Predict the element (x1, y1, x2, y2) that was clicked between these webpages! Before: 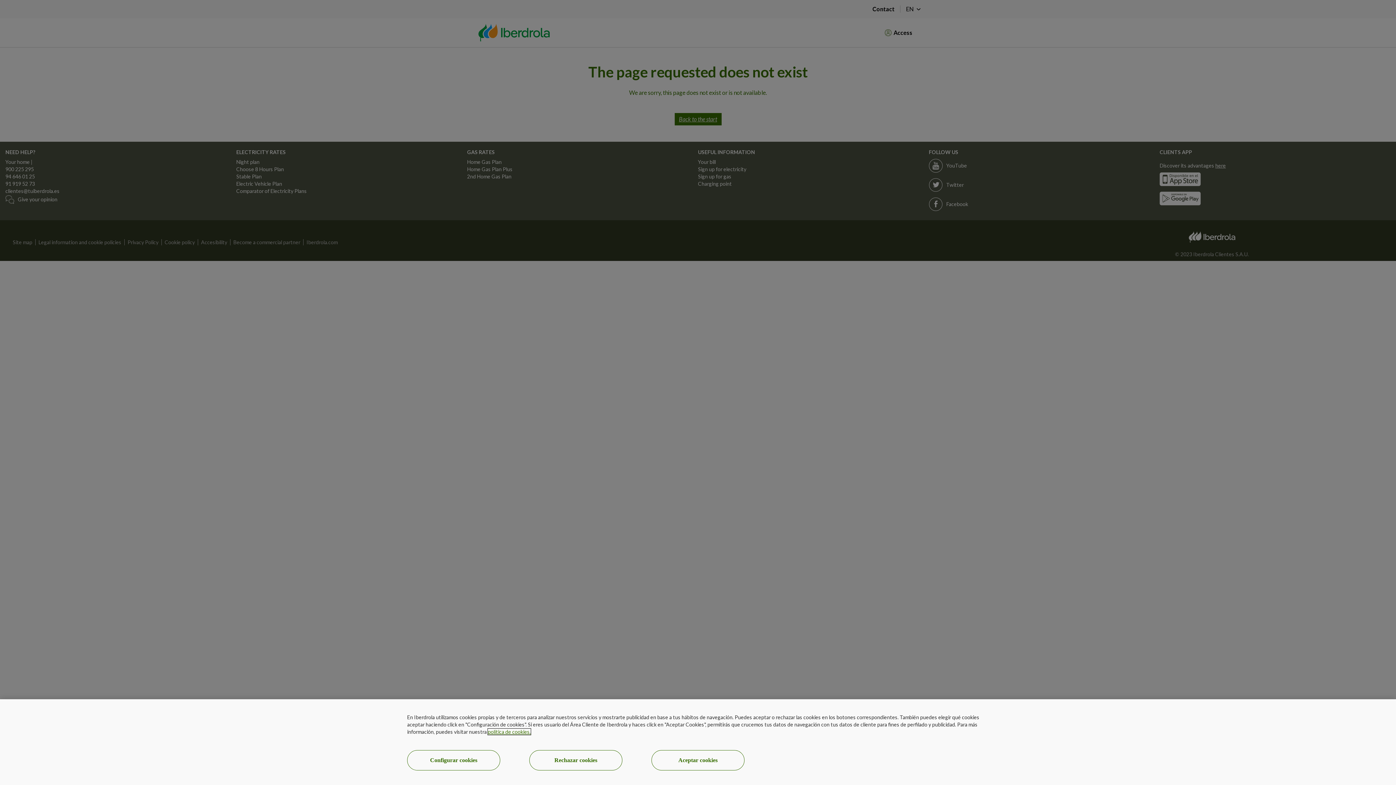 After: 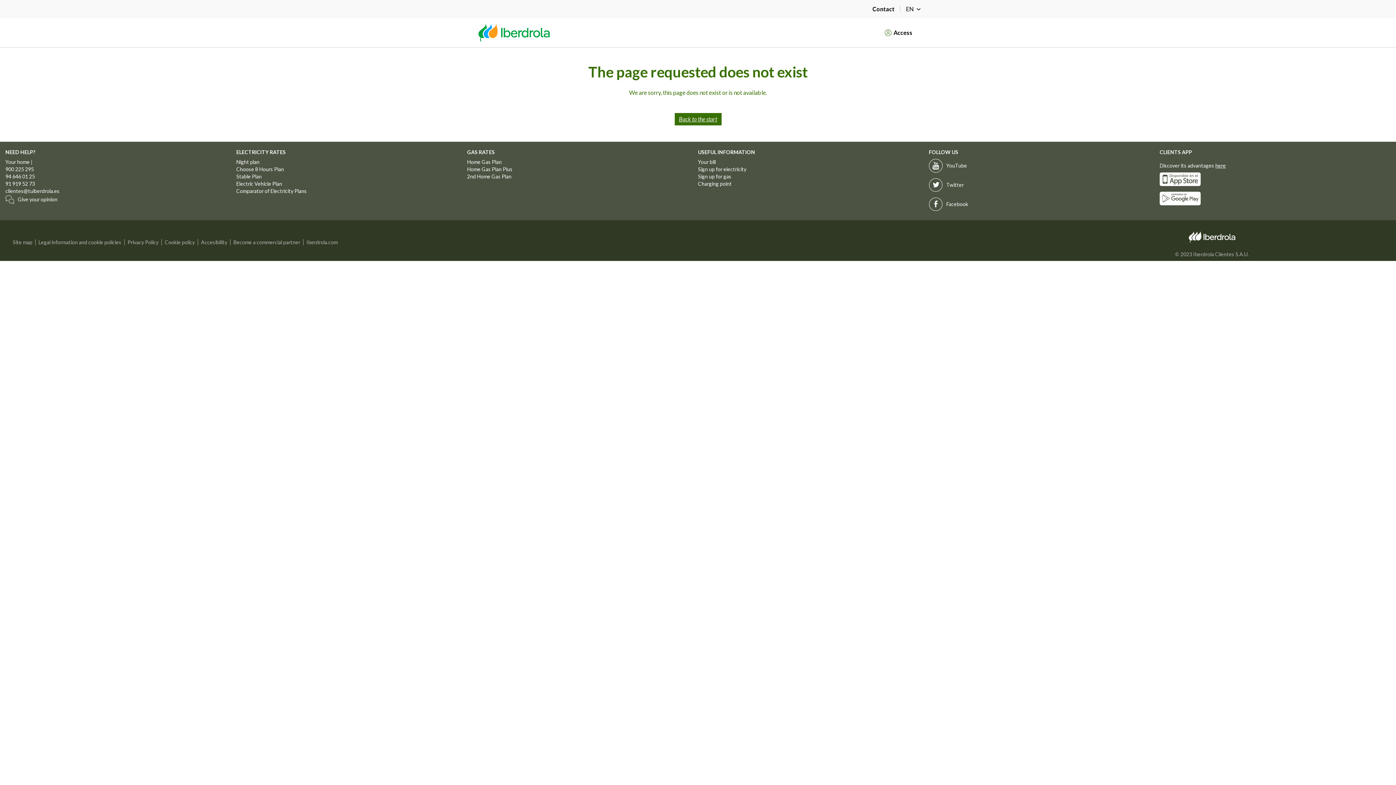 Action: bbox: (651, 750, 744, 770) label: Aceptar cookies